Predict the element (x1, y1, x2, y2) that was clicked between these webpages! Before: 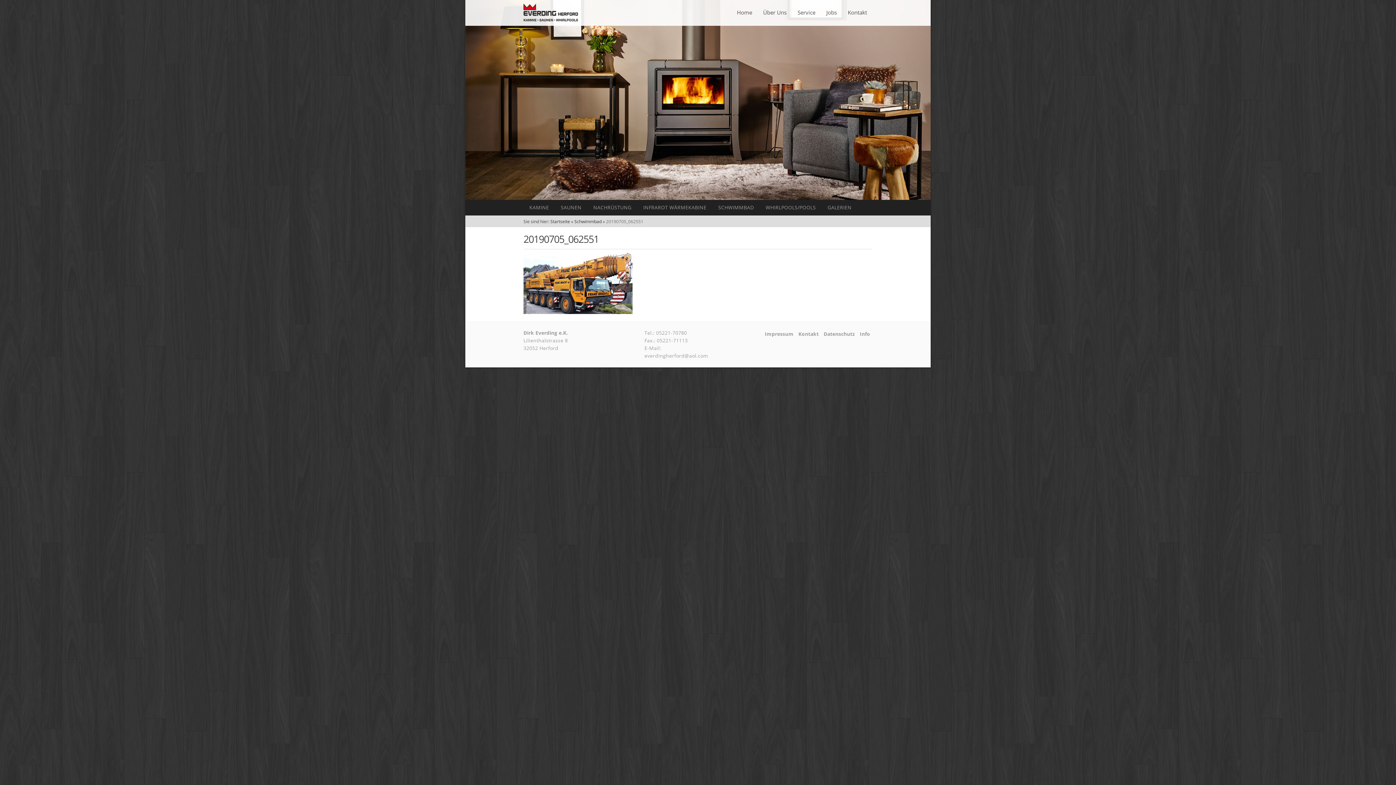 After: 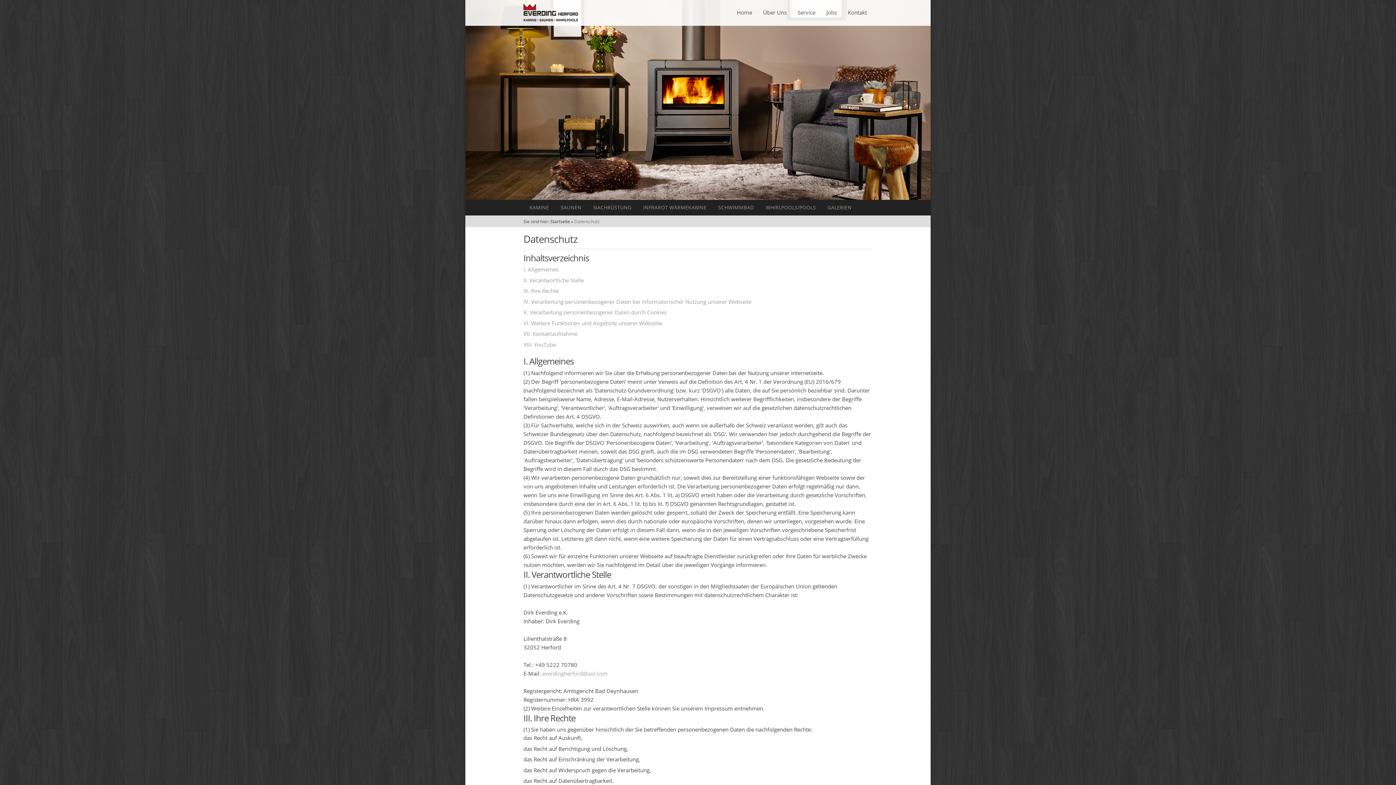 Action: label: Datenschutz bbox: (821, 330, 857, 337)